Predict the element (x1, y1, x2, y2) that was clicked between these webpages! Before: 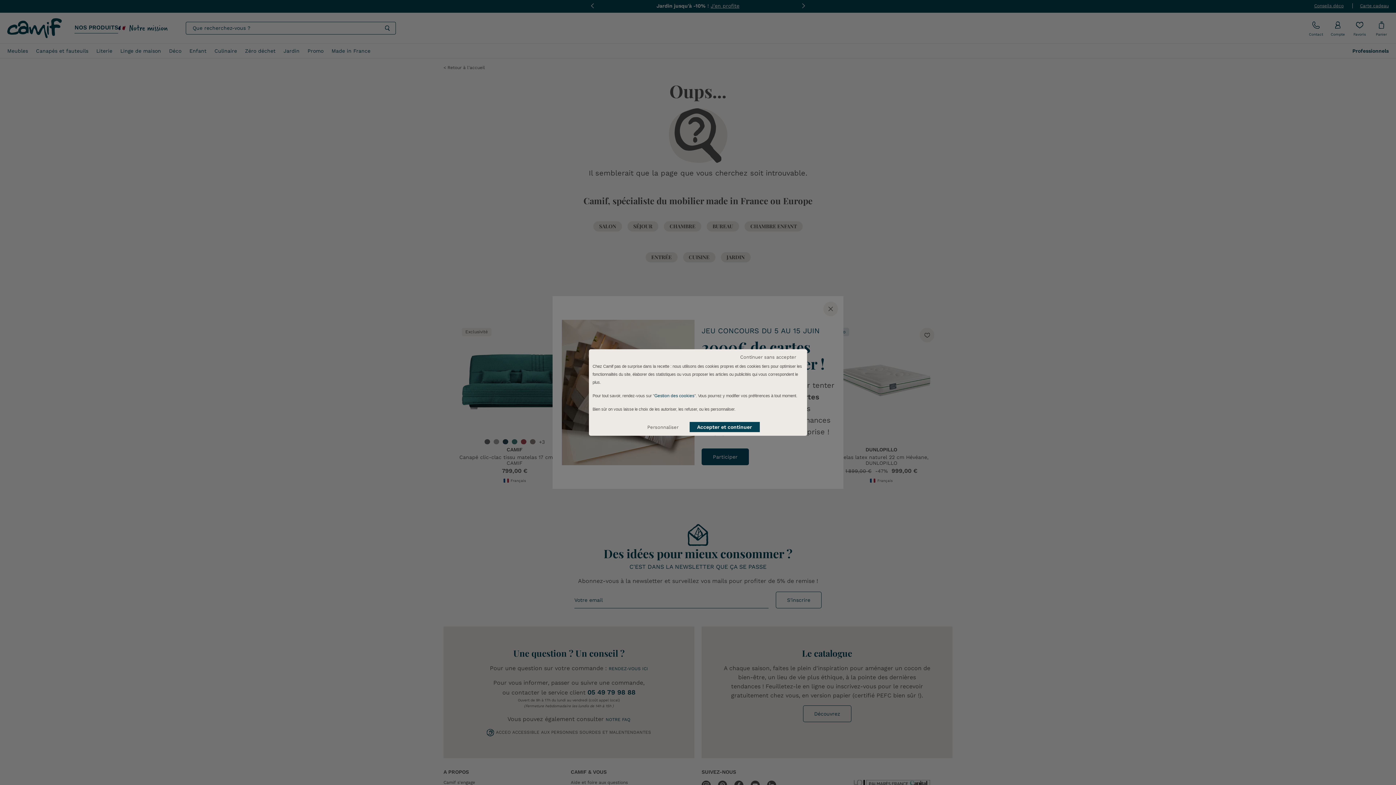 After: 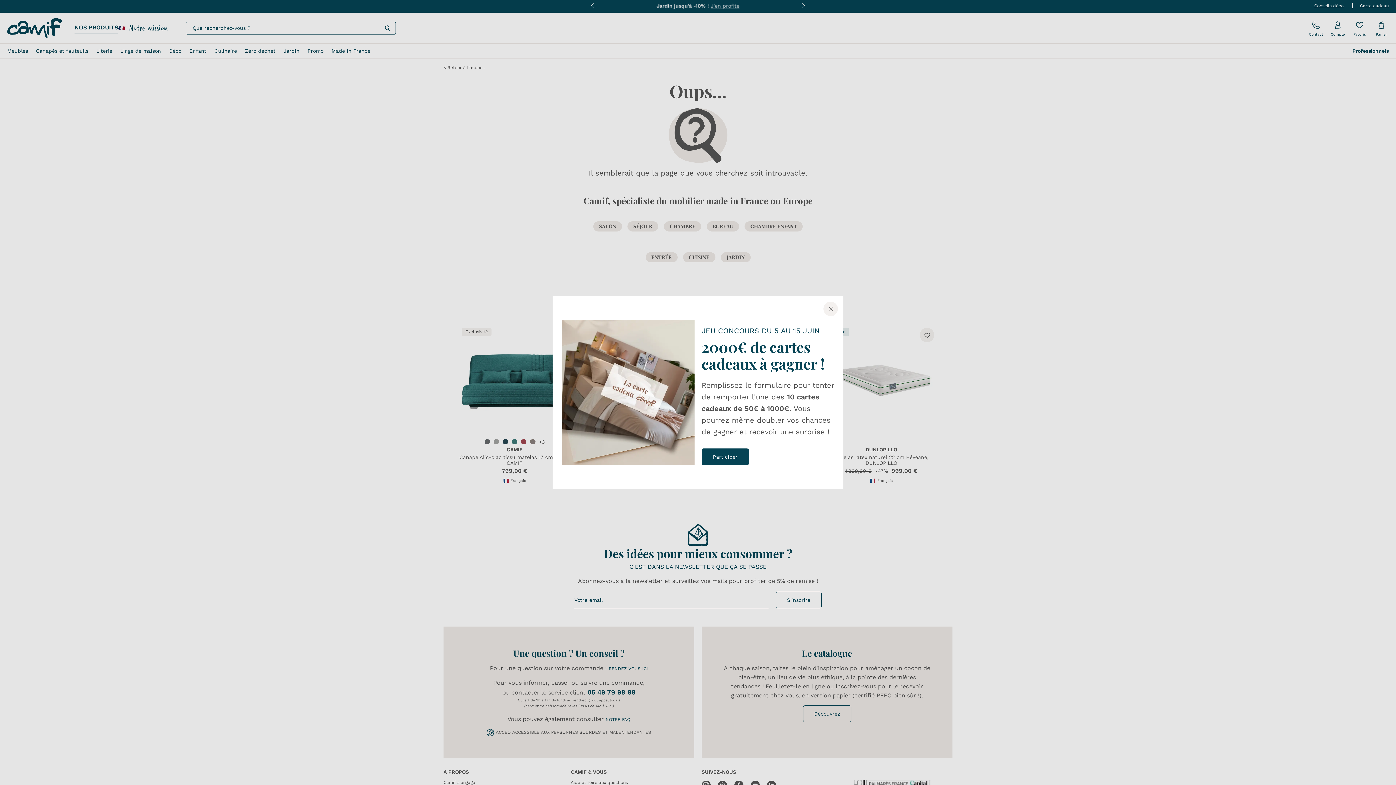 Action: label: Accepter et continuer bbox: (689, 422, 759, 432)